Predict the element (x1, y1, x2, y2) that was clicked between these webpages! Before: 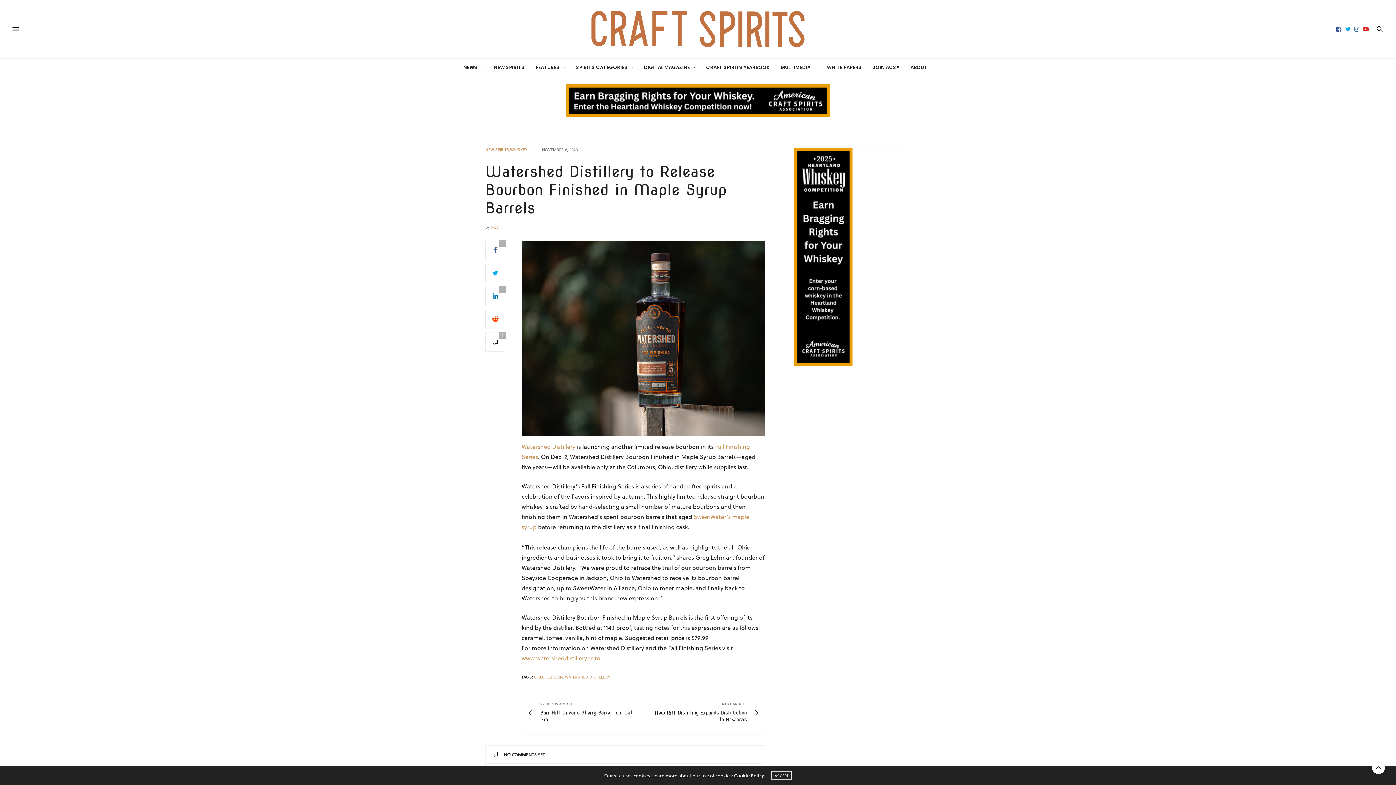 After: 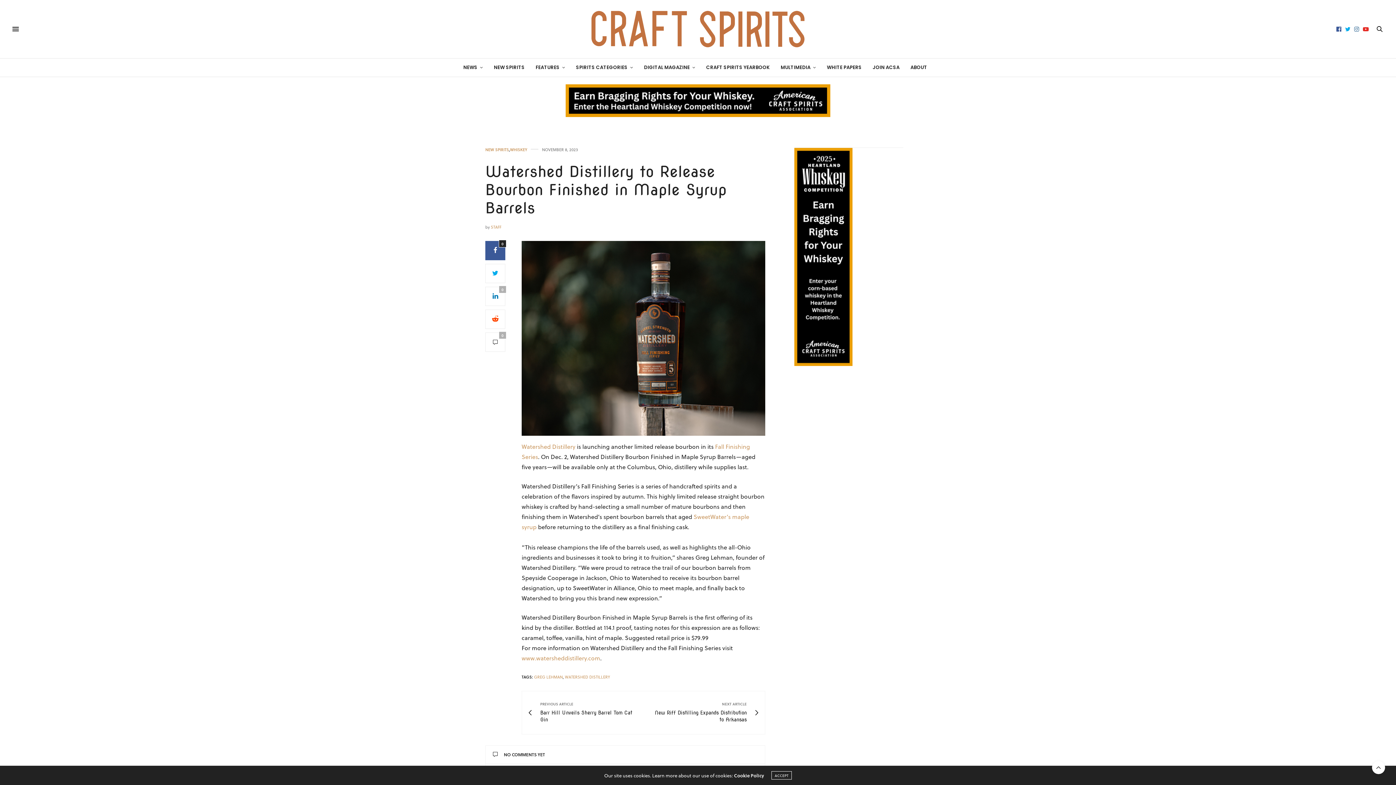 Action: bbox: (485, 241, 505, 260) label: 0